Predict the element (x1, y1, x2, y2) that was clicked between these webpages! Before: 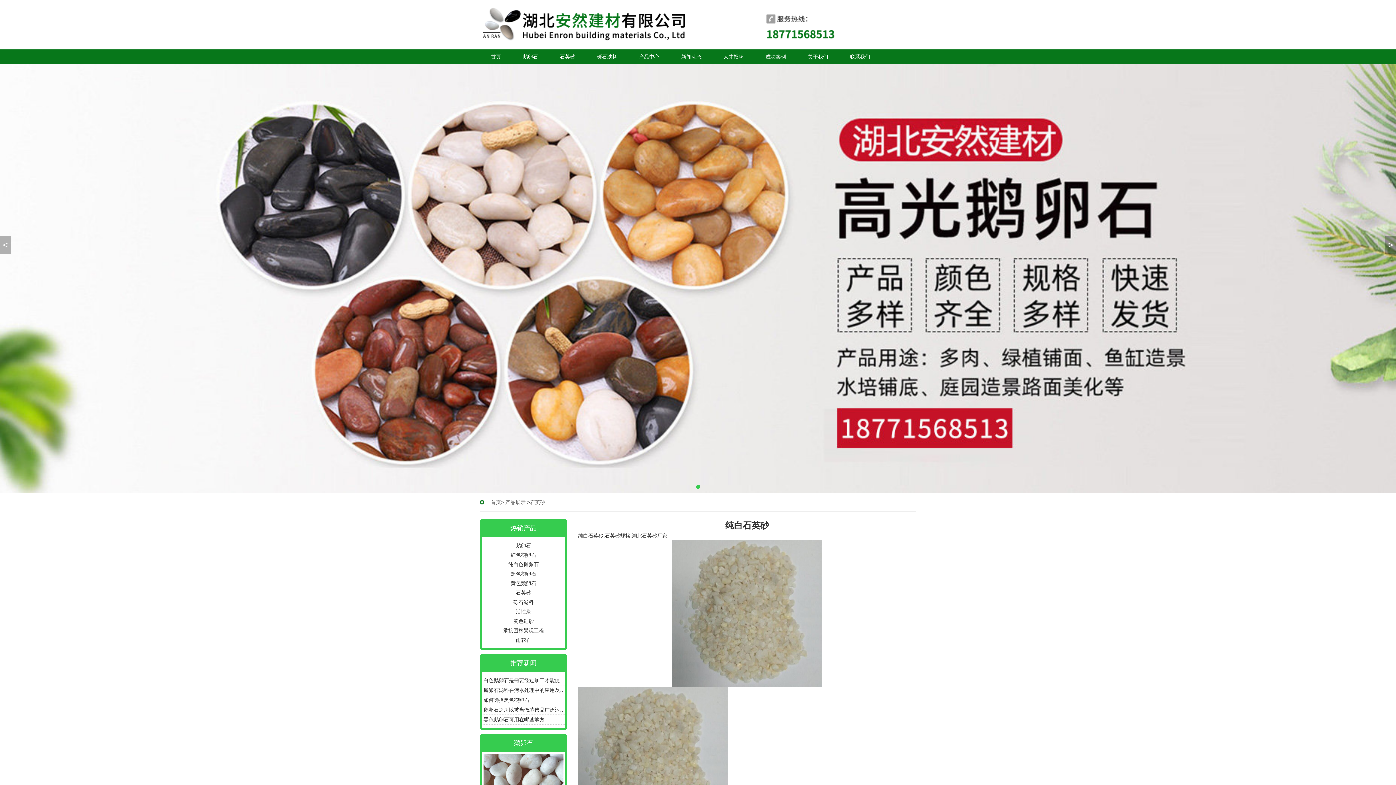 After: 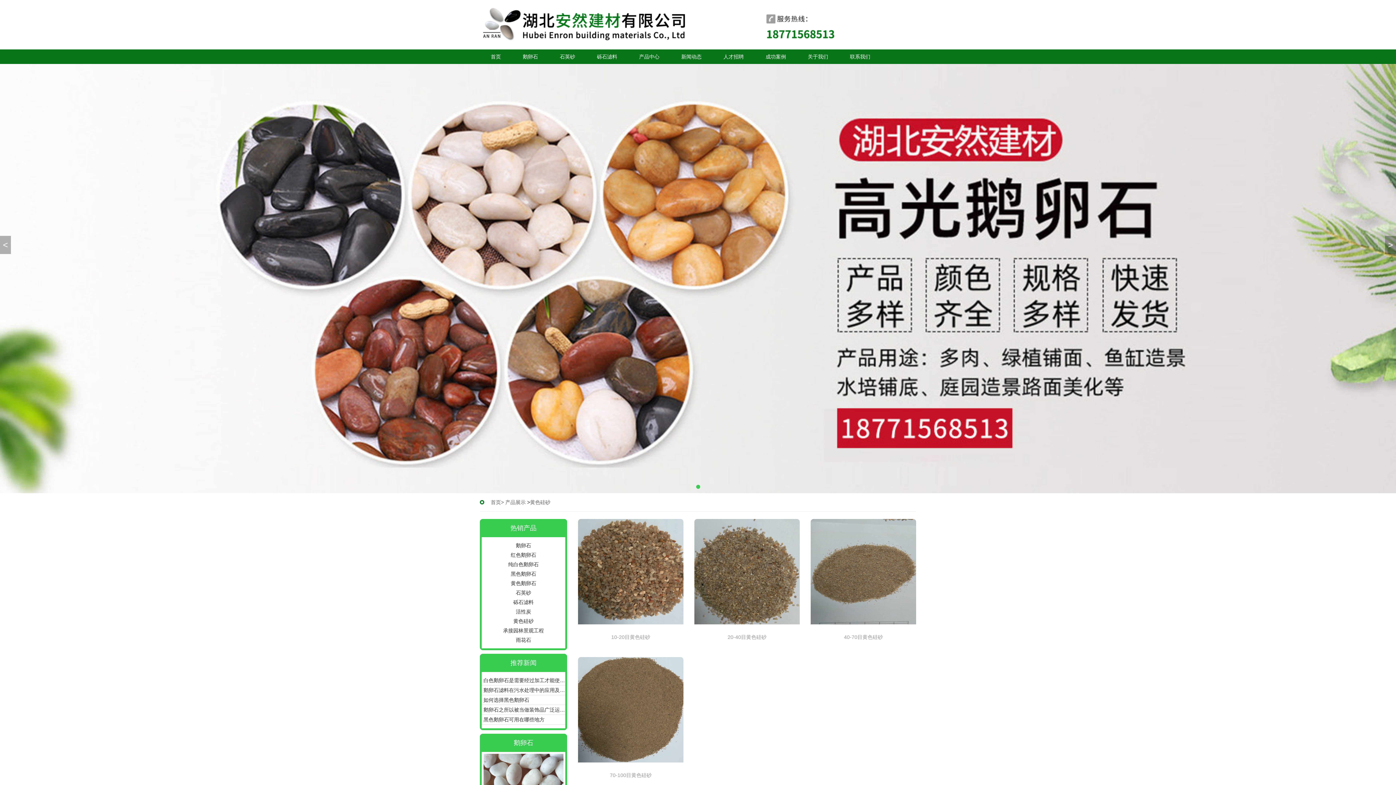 Action: label: 黄色硅砂 bbox: (481, 616, 565, 626)